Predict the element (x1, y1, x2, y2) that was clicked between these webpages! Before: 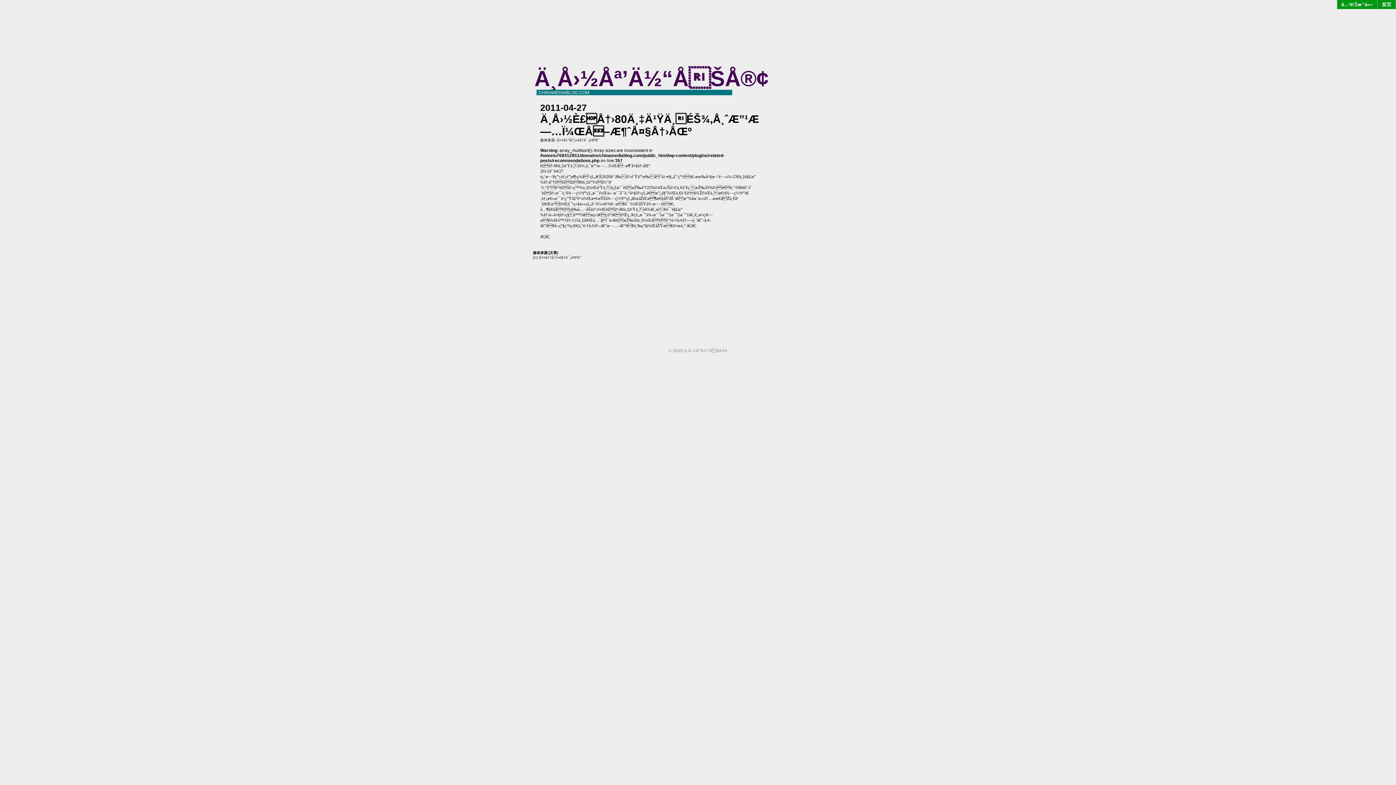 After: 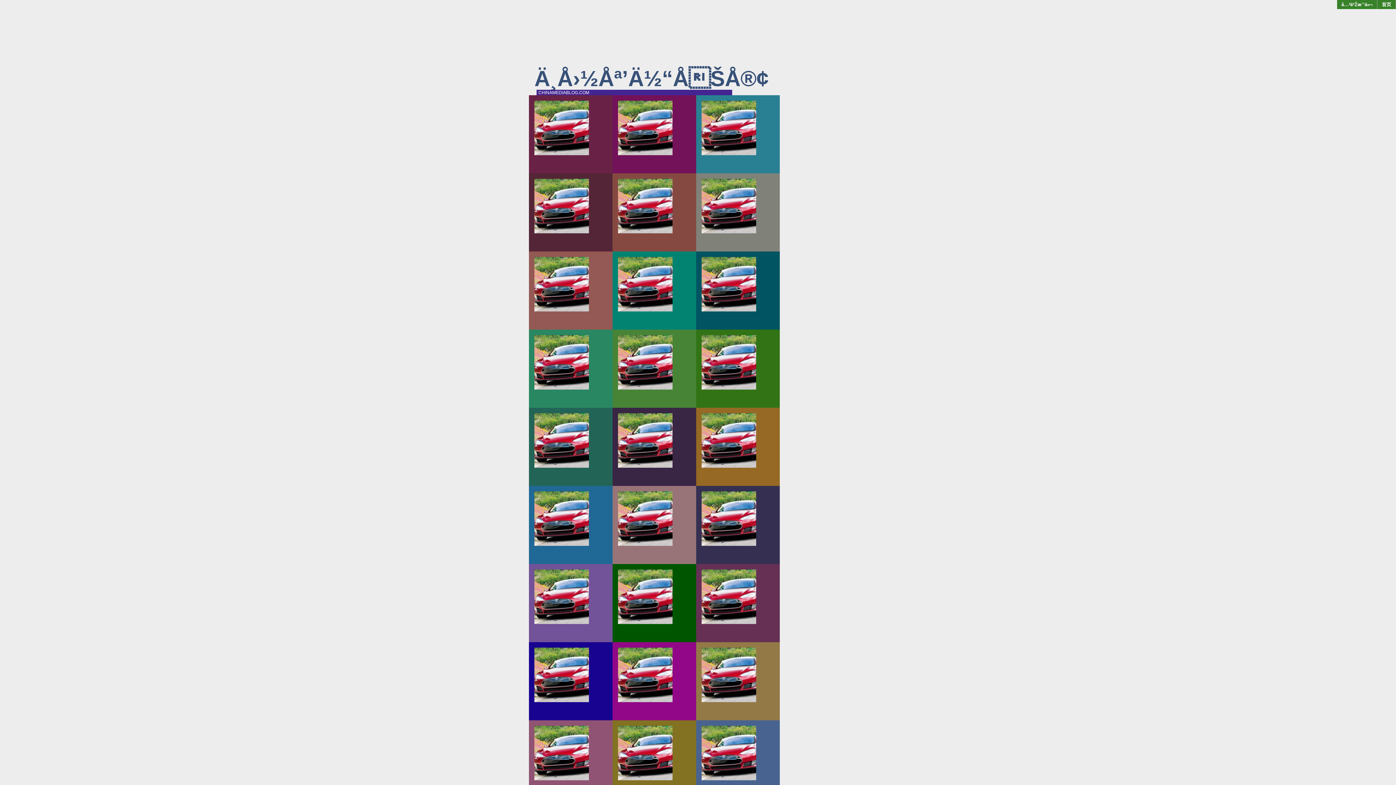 Action: bbox: (534, 66, 768, 90) label: Ä¸­Å›½Åª’Ä½“ÅŠÅ®¢